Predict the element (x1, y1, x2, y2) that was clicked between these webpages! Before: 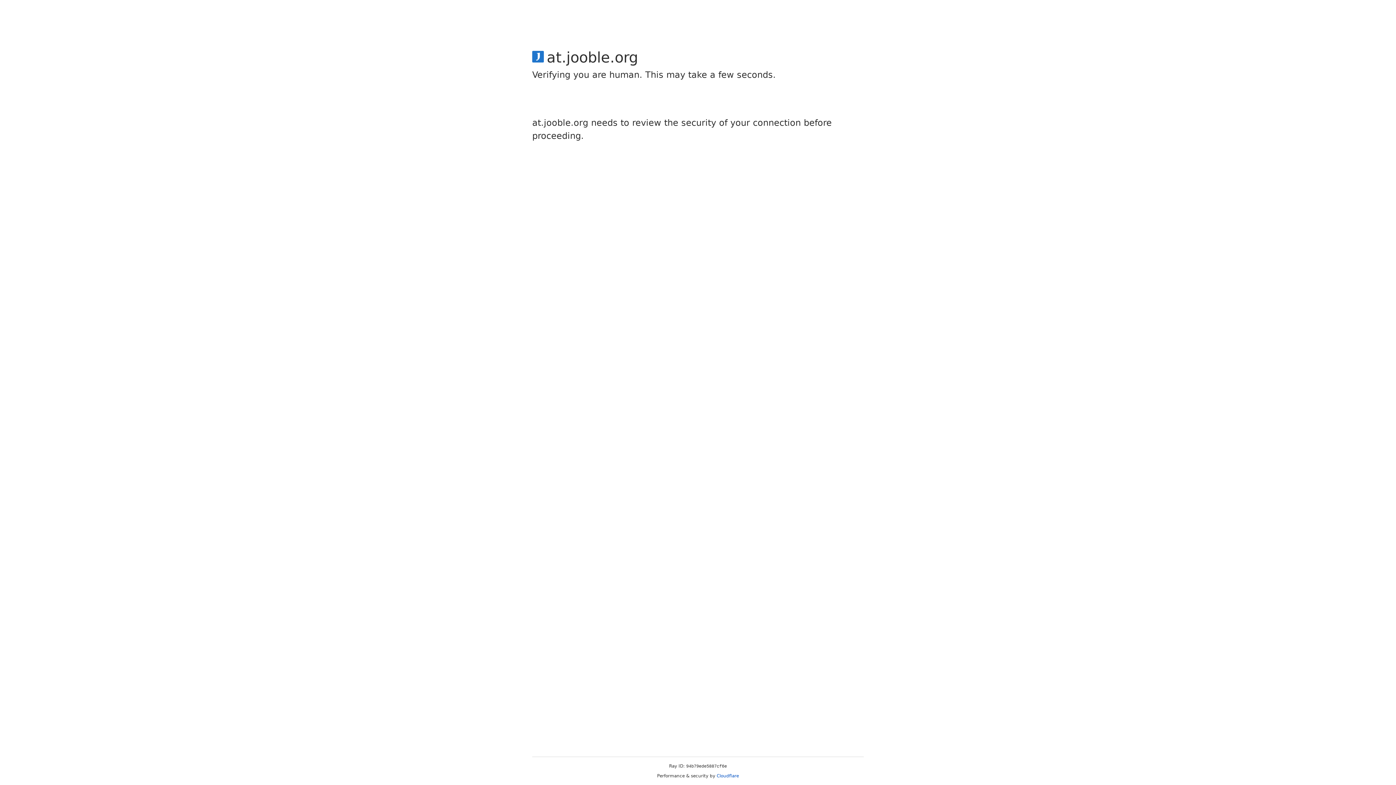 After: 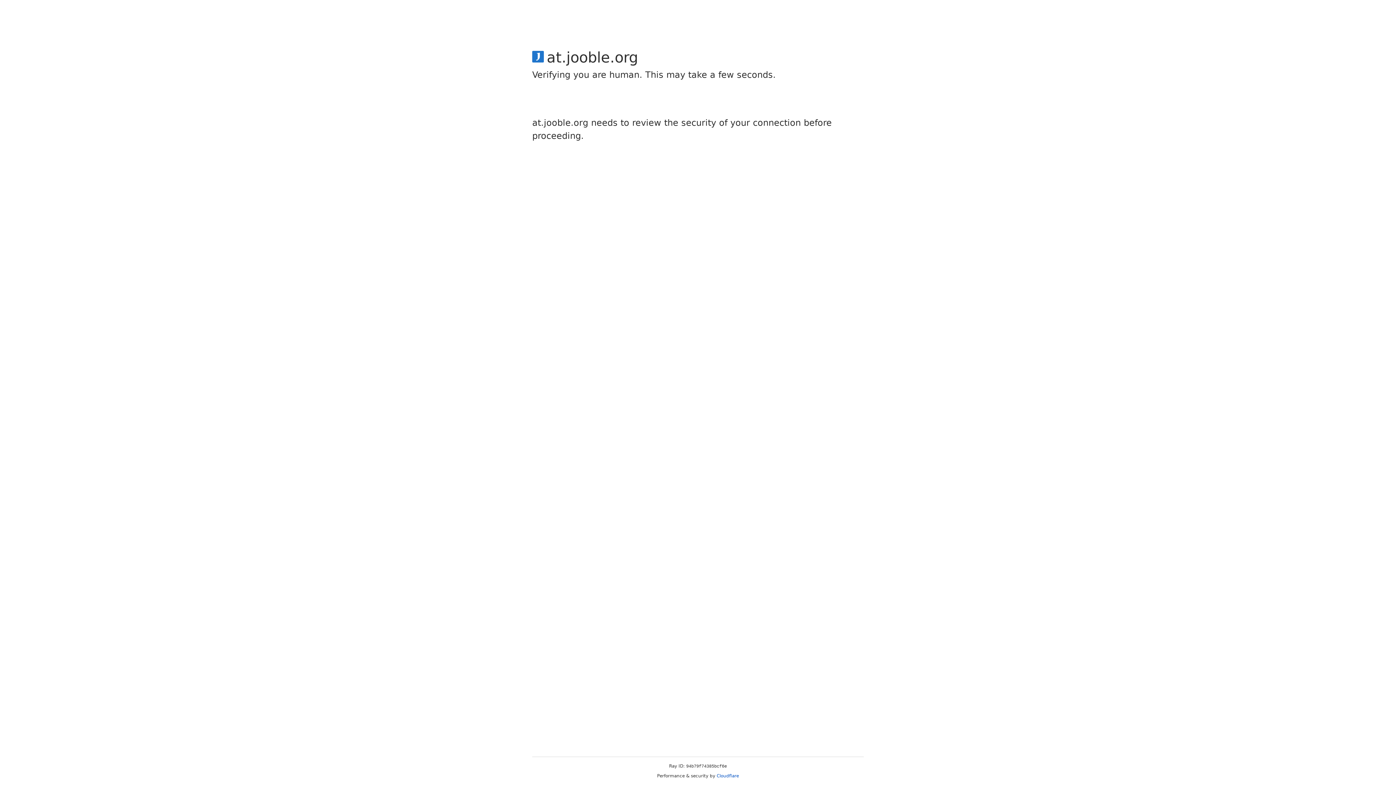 Action: label: Cloudflare bbox: (716, 773, 739, 778)